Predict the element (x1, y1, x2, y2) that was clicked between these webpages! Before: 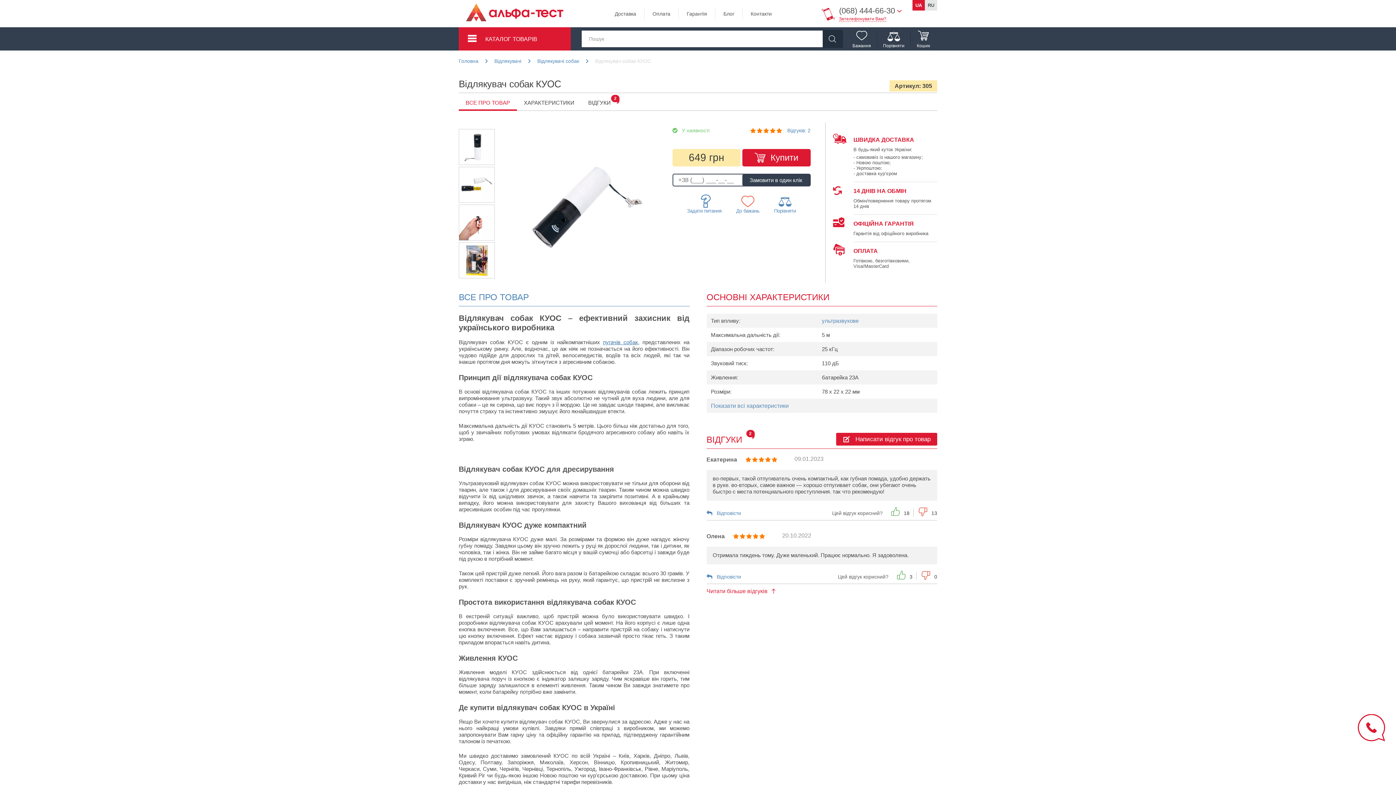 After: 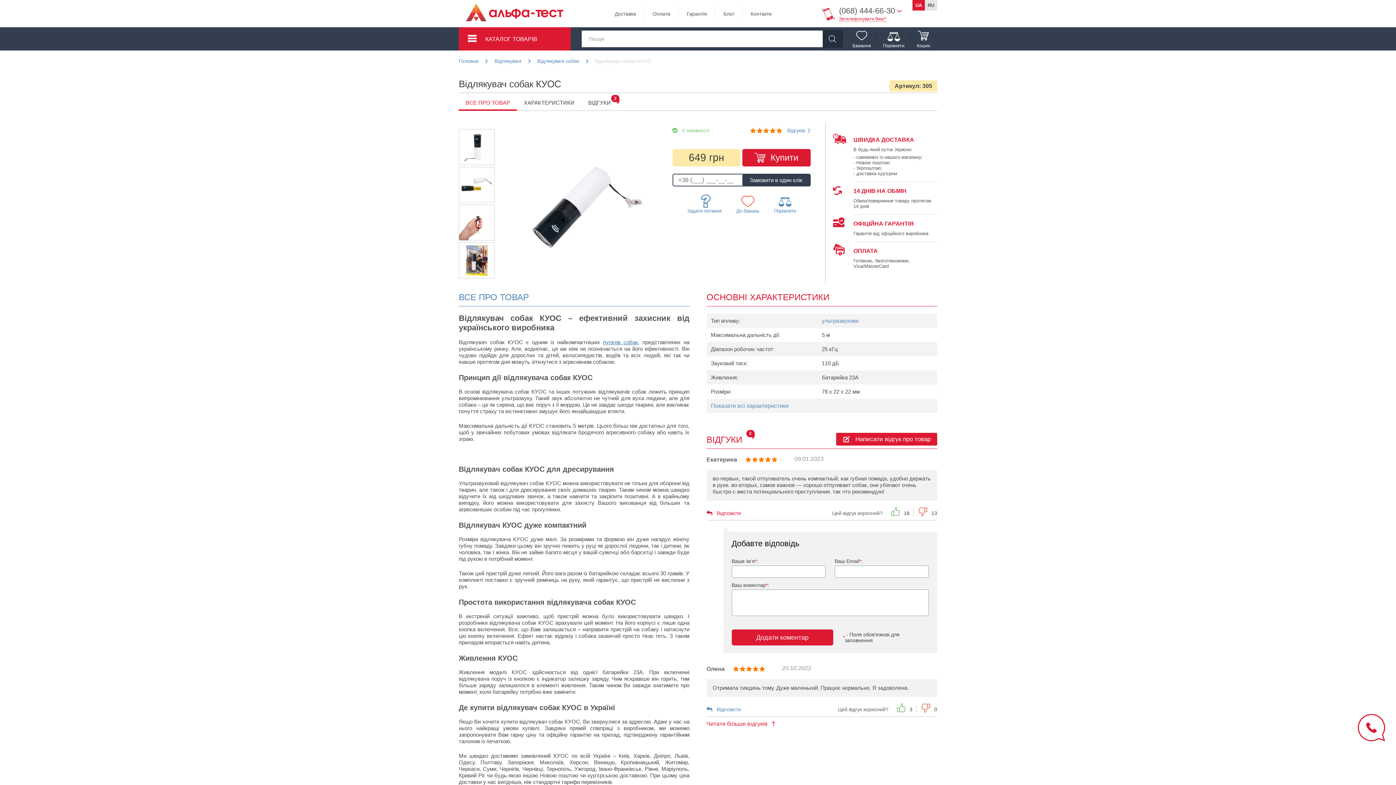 Action: bbox: (706, 510, 741, 516) label: Відповісти